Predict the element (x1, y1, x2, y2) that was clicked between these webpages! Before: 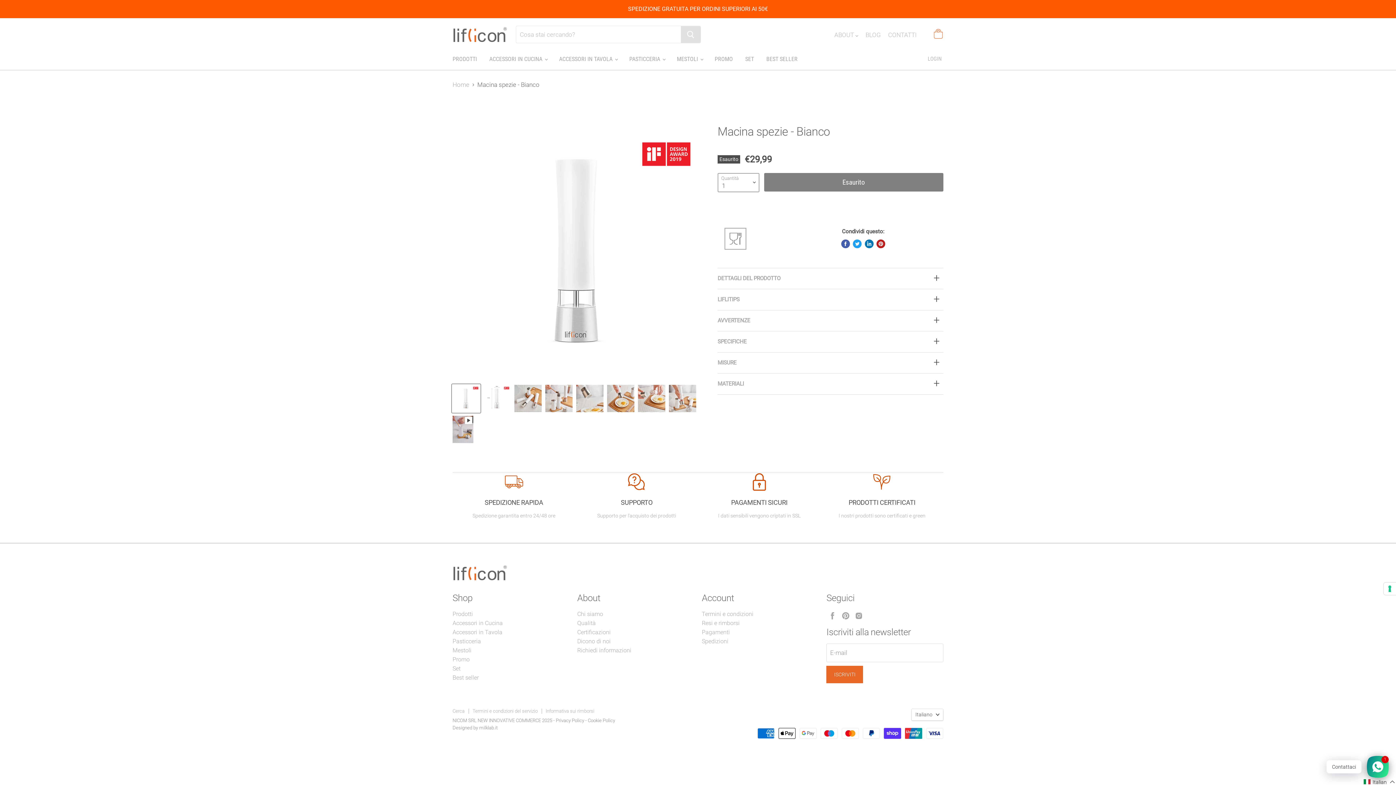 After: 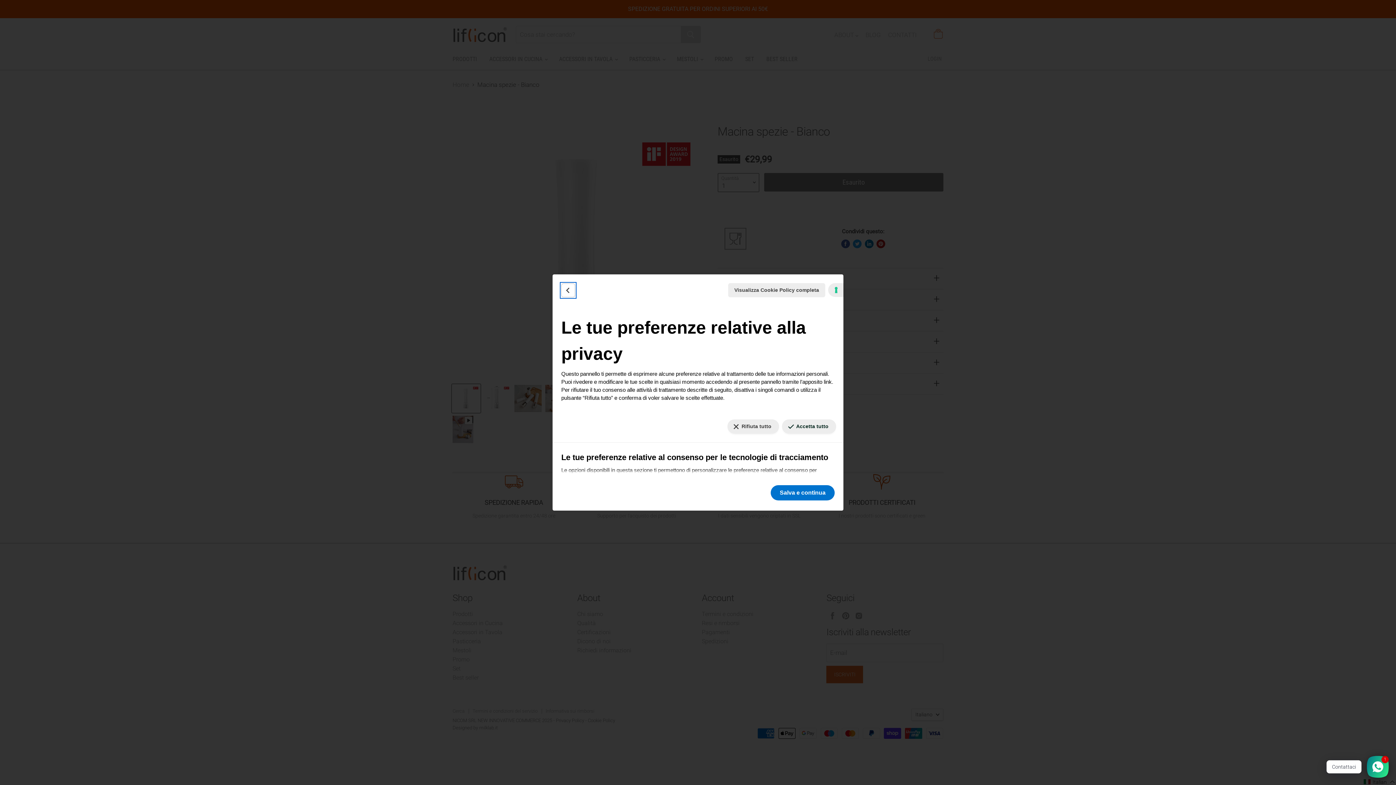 Action: label: Le tue preferenze relative al consenso per le tecnologie di tracciamento bbox: (1384, 582, 1396, 595)